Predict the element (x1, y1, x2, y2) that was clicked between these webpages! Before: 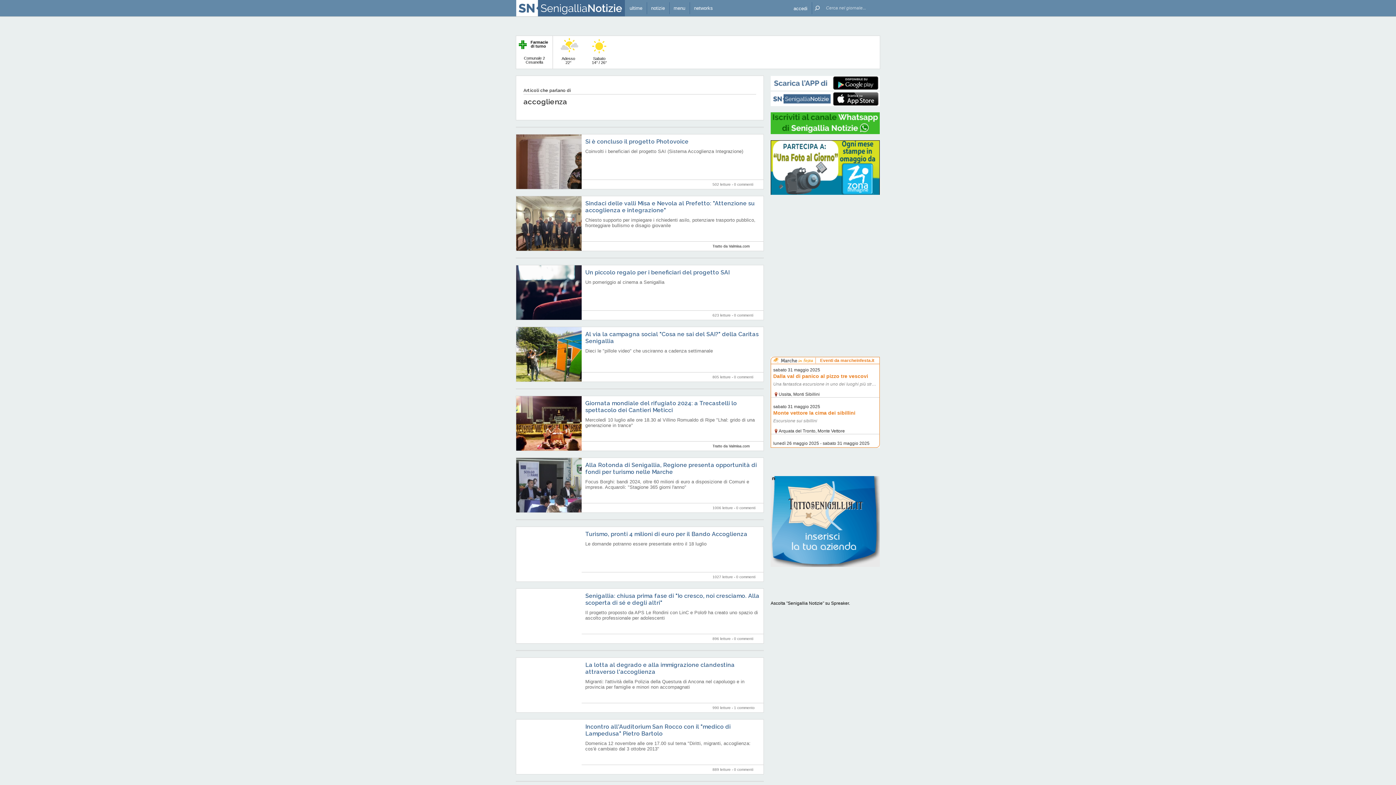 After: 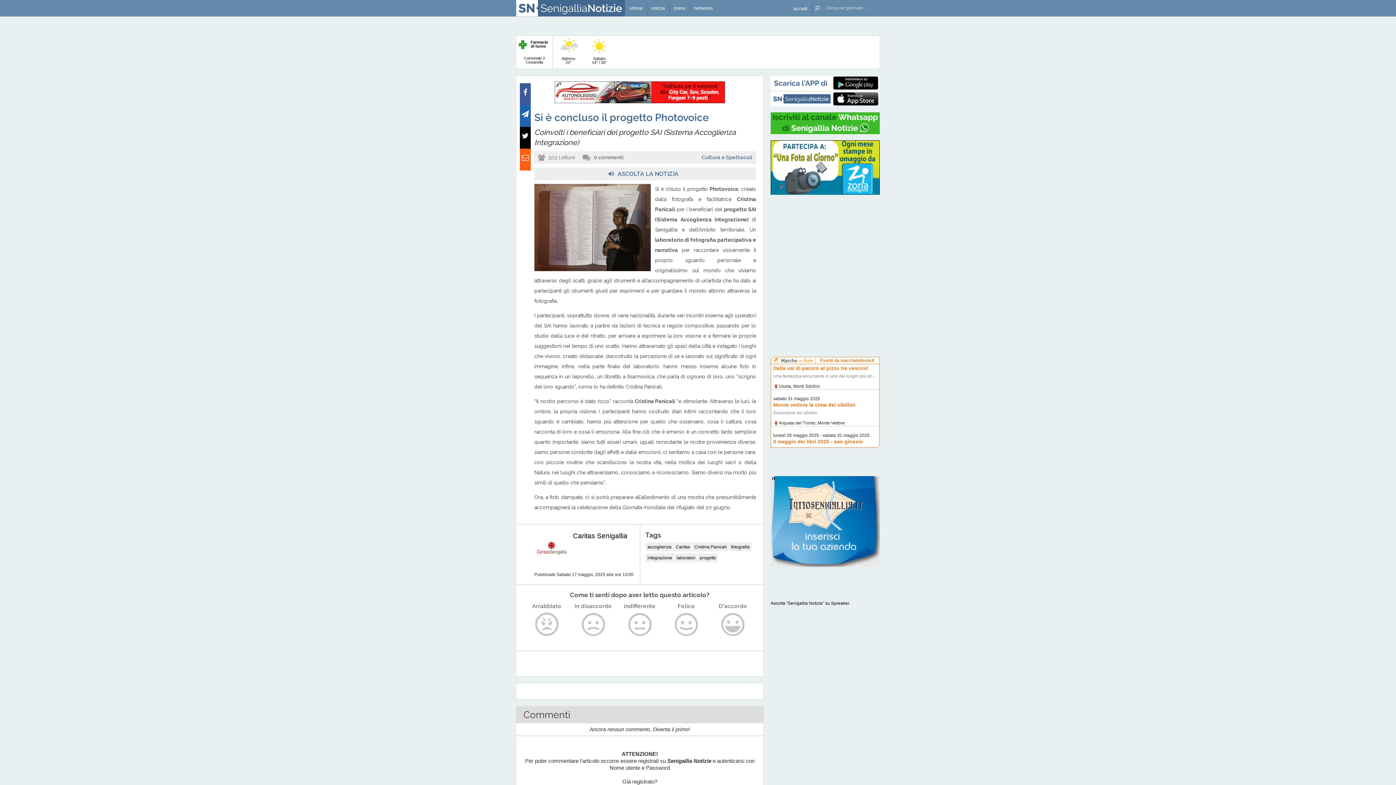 Action: bbox: (585, 138, 688, 145) label: Si è concluso il progetto Photovoice